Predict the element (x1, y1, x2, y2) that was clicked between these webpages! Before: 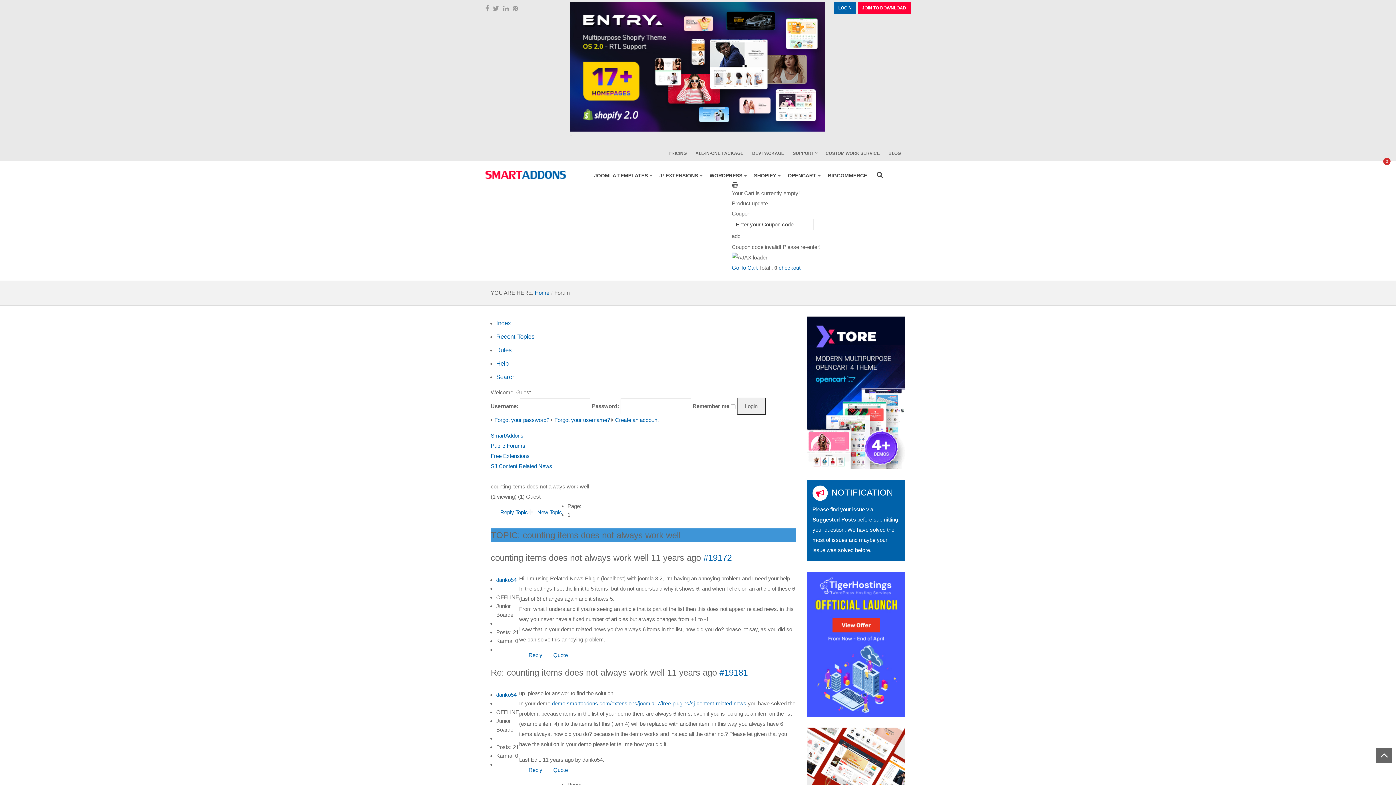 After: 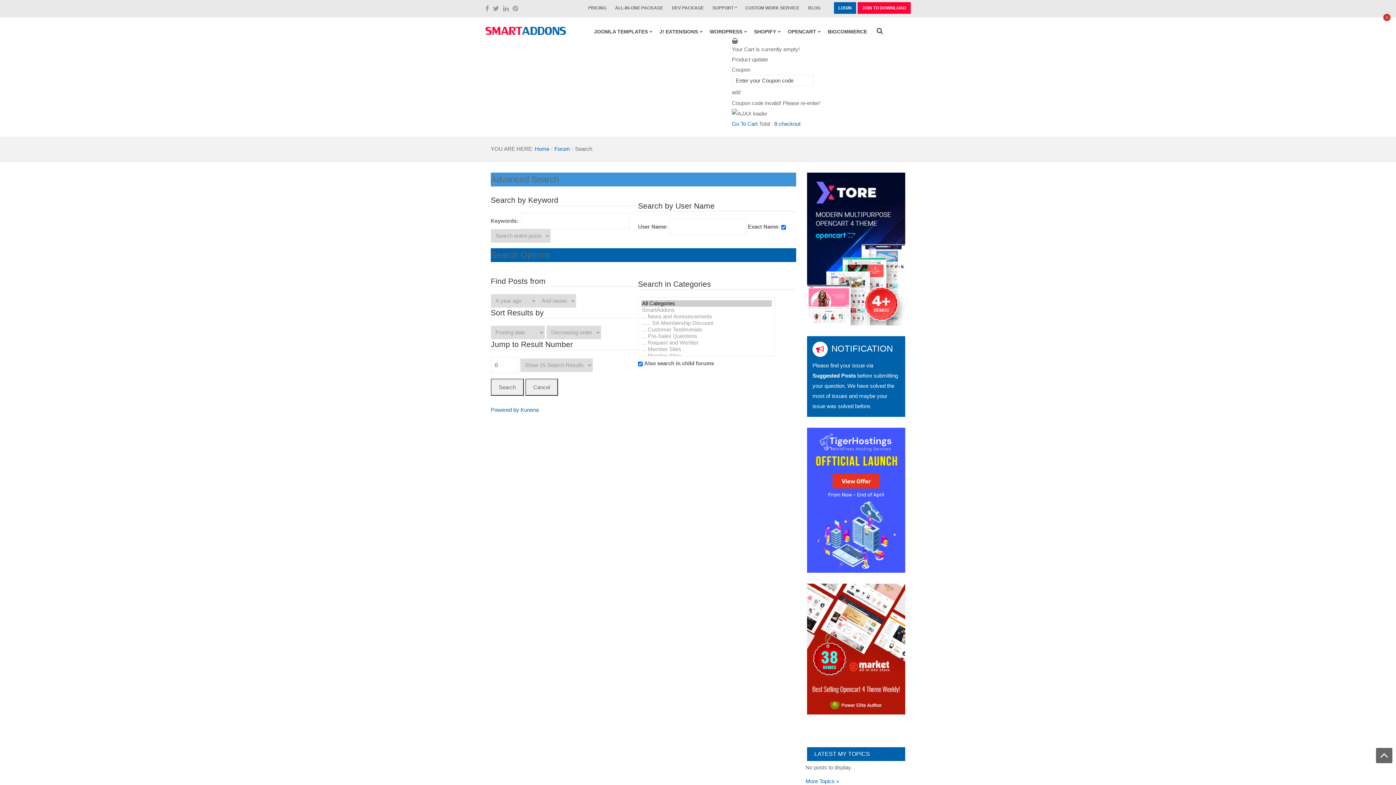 Action: bbox: (496, 374, 515, 380) label: Search